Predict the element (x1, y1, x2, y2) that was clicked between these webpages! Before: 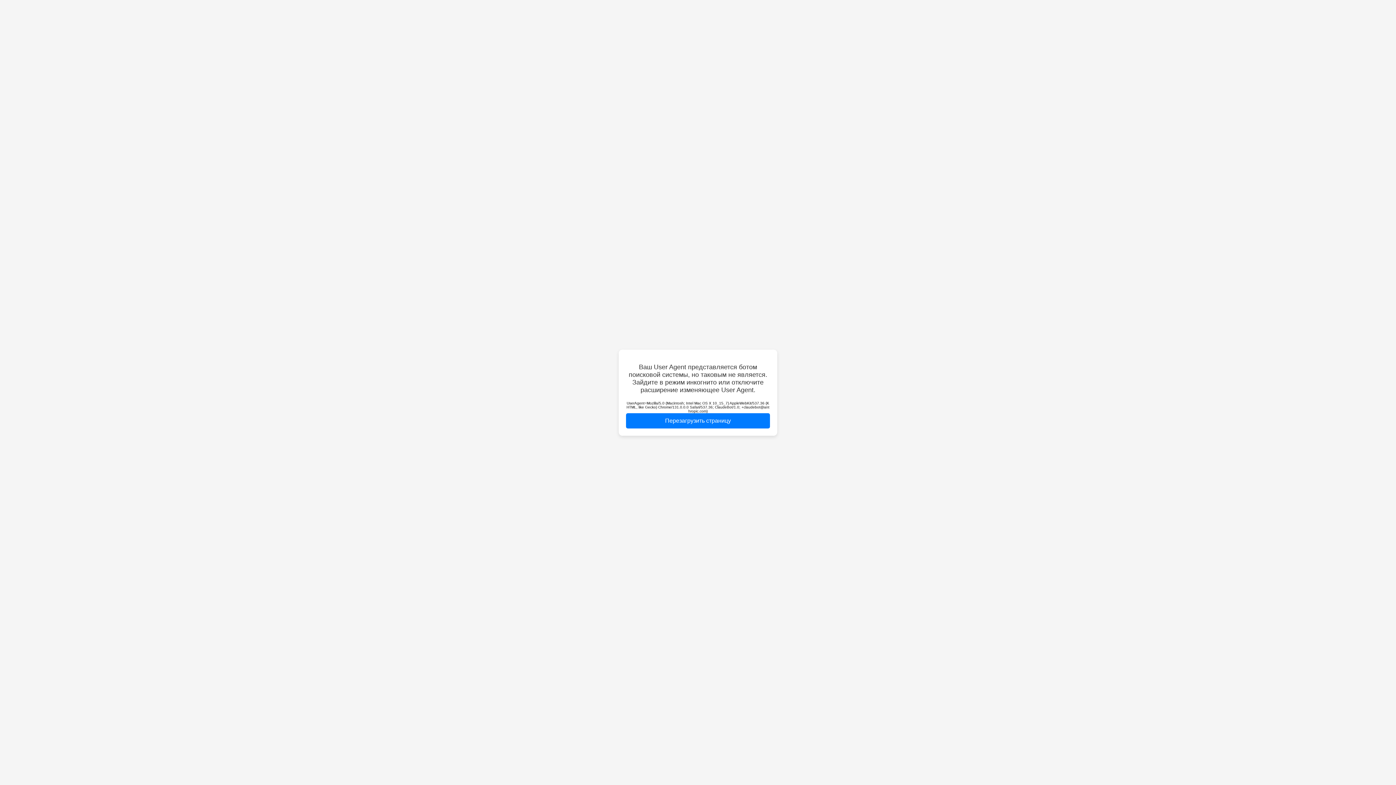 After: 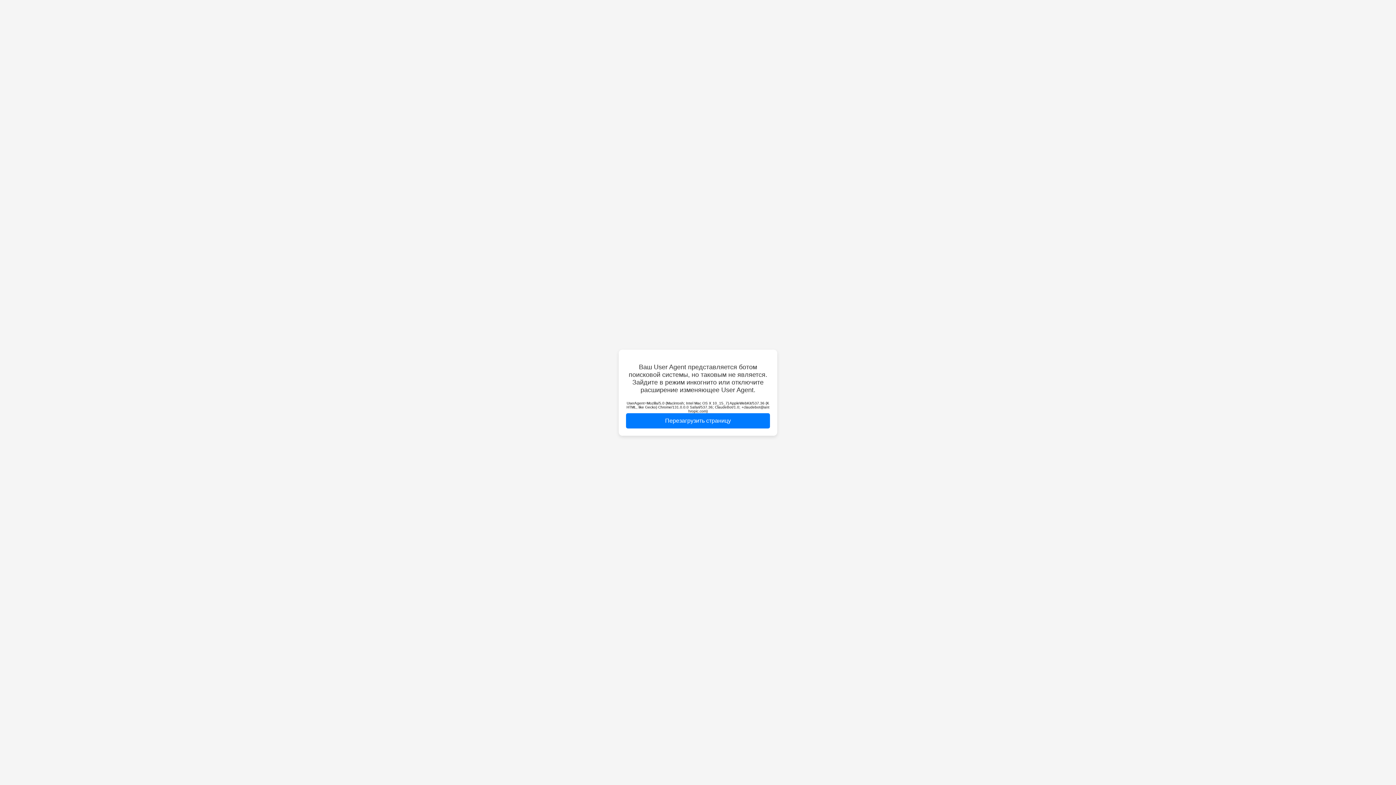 Action: bbox: (626, 413, 770, 428) label: Перезагрузить страницу